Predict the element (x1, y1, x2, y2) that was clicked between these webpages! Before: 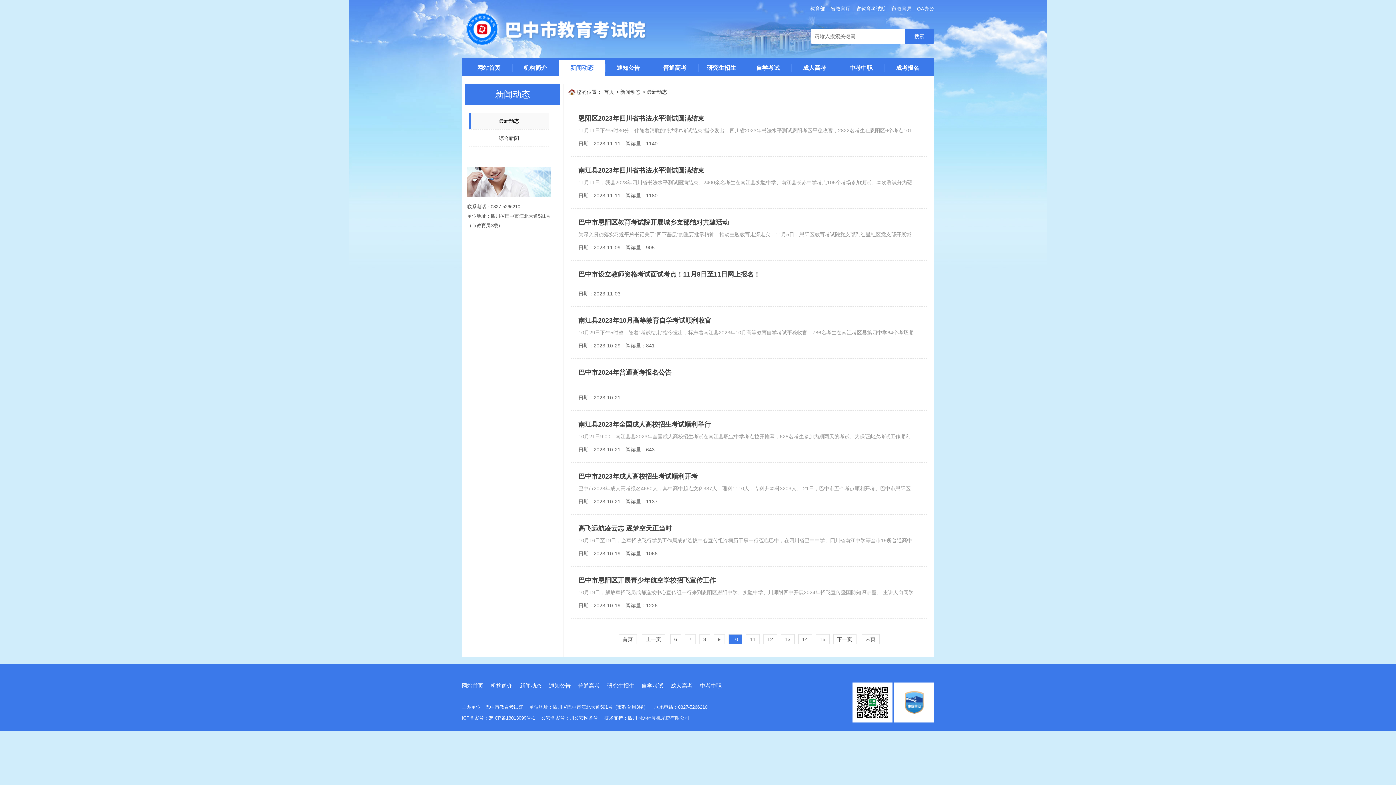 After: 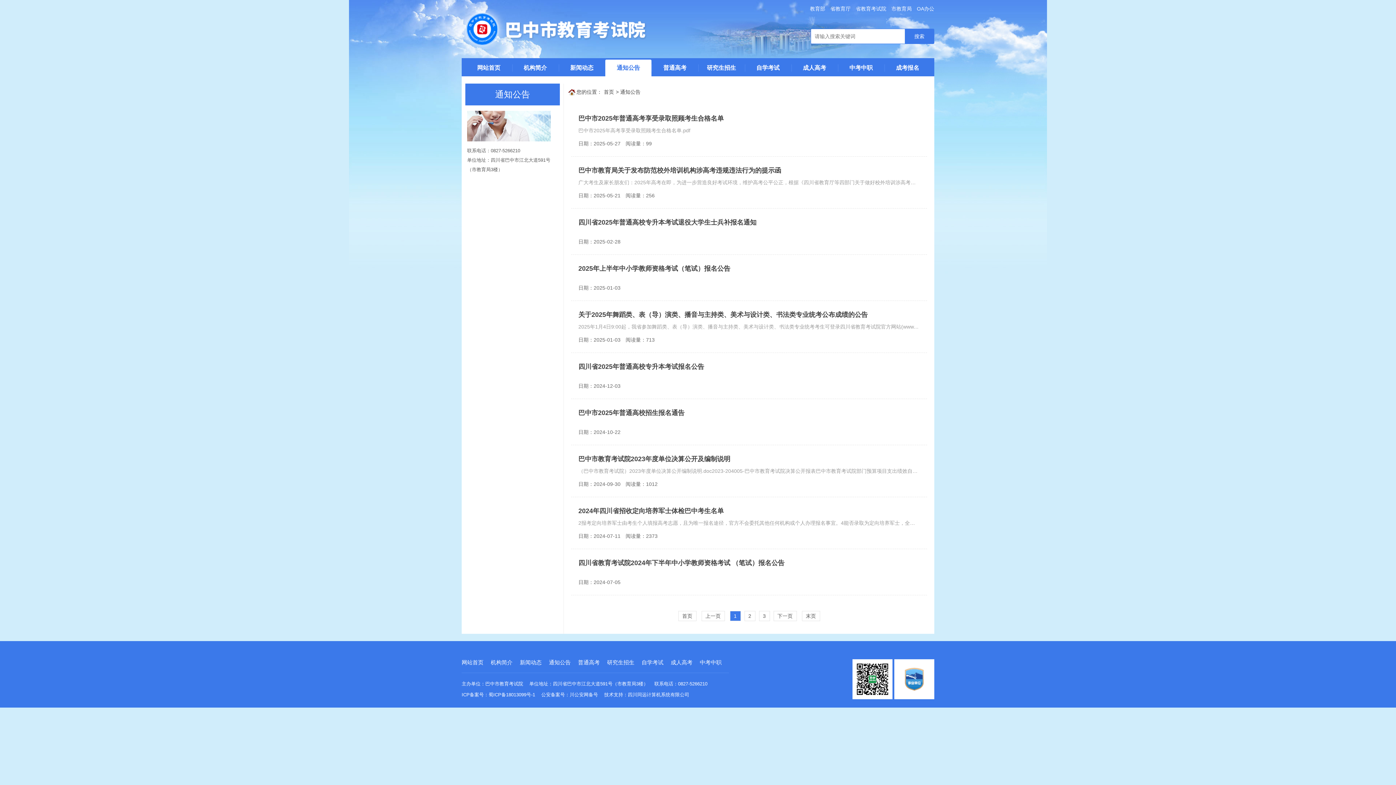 Action: bbox: (549, 682, 570, 689) label: 通知公告